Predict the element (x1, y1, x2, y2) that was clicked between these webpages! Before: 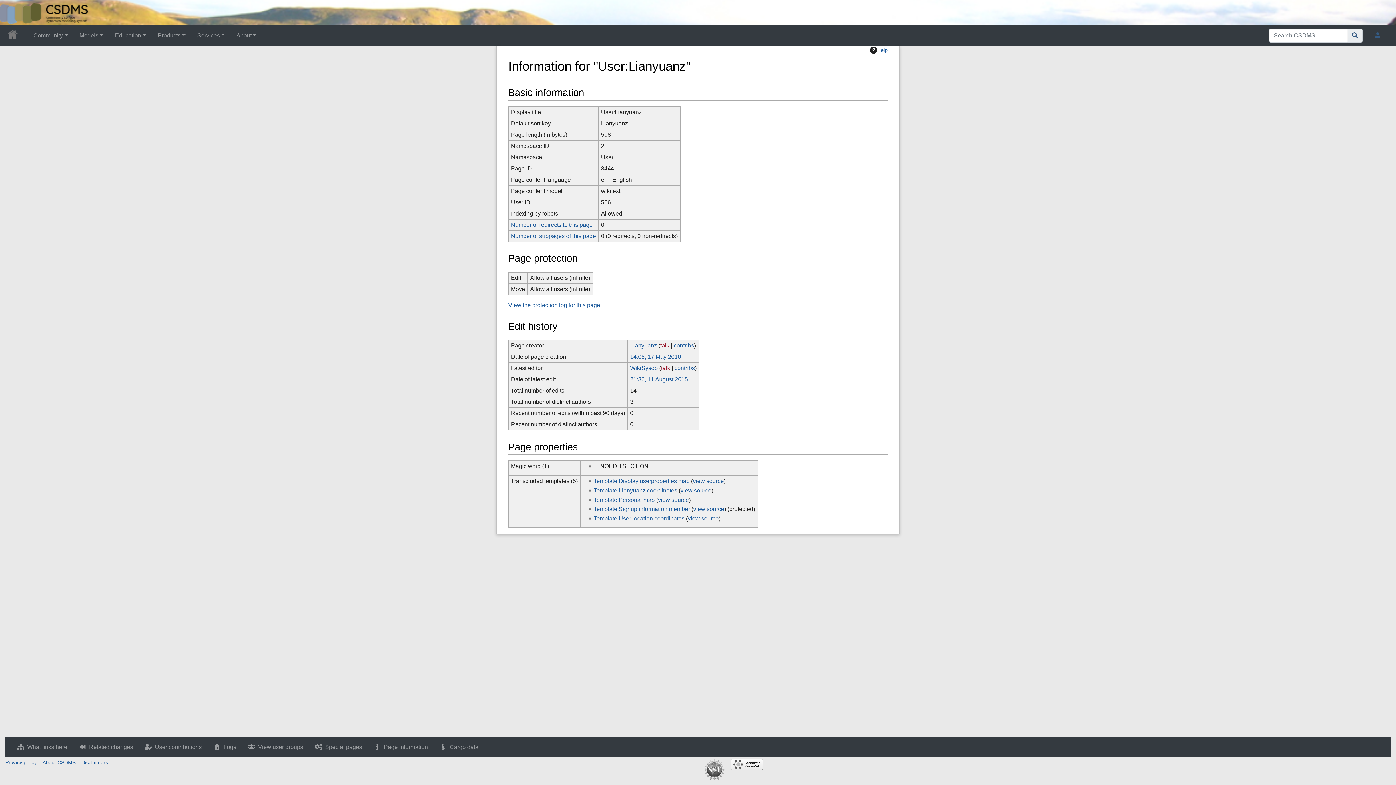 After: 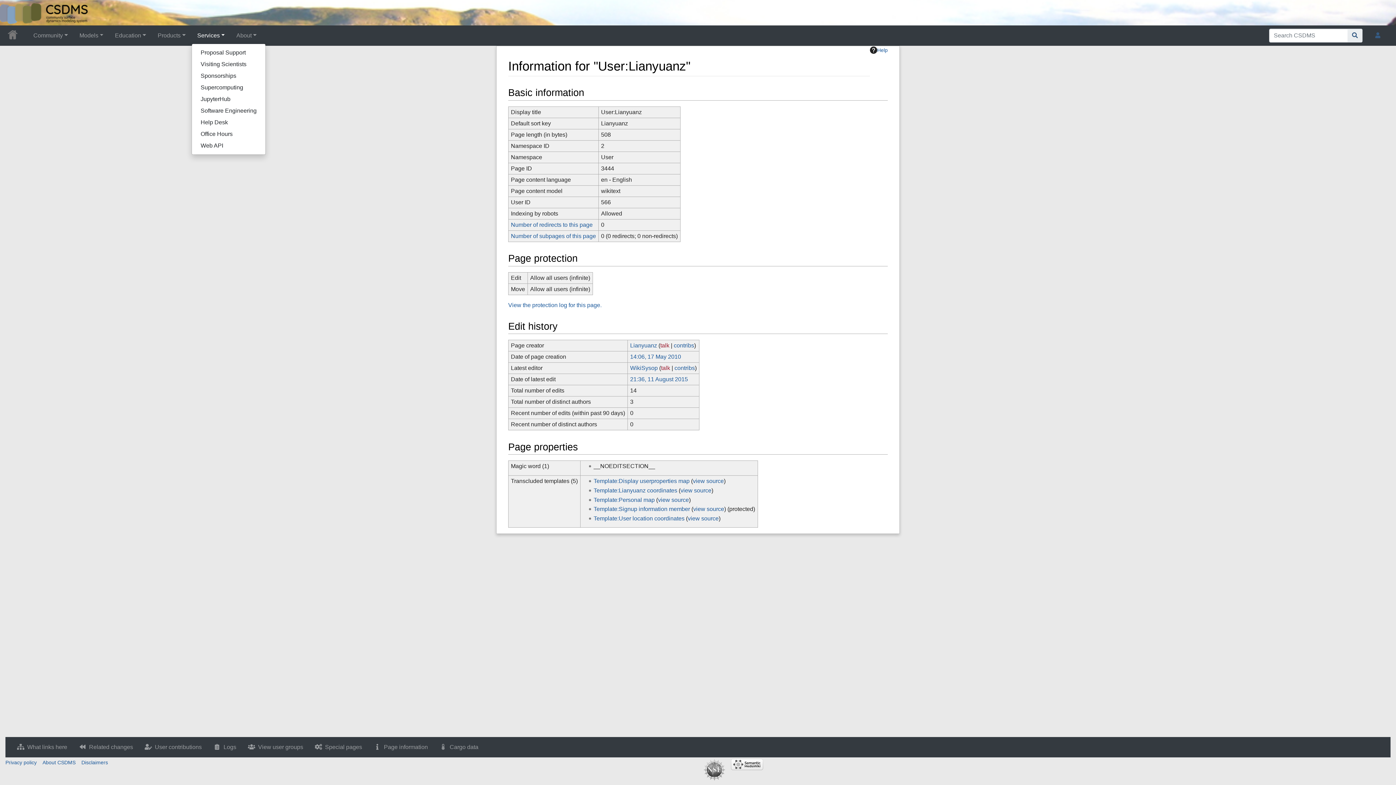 Action: label: Services bbox: (191, 28, 230, 42)